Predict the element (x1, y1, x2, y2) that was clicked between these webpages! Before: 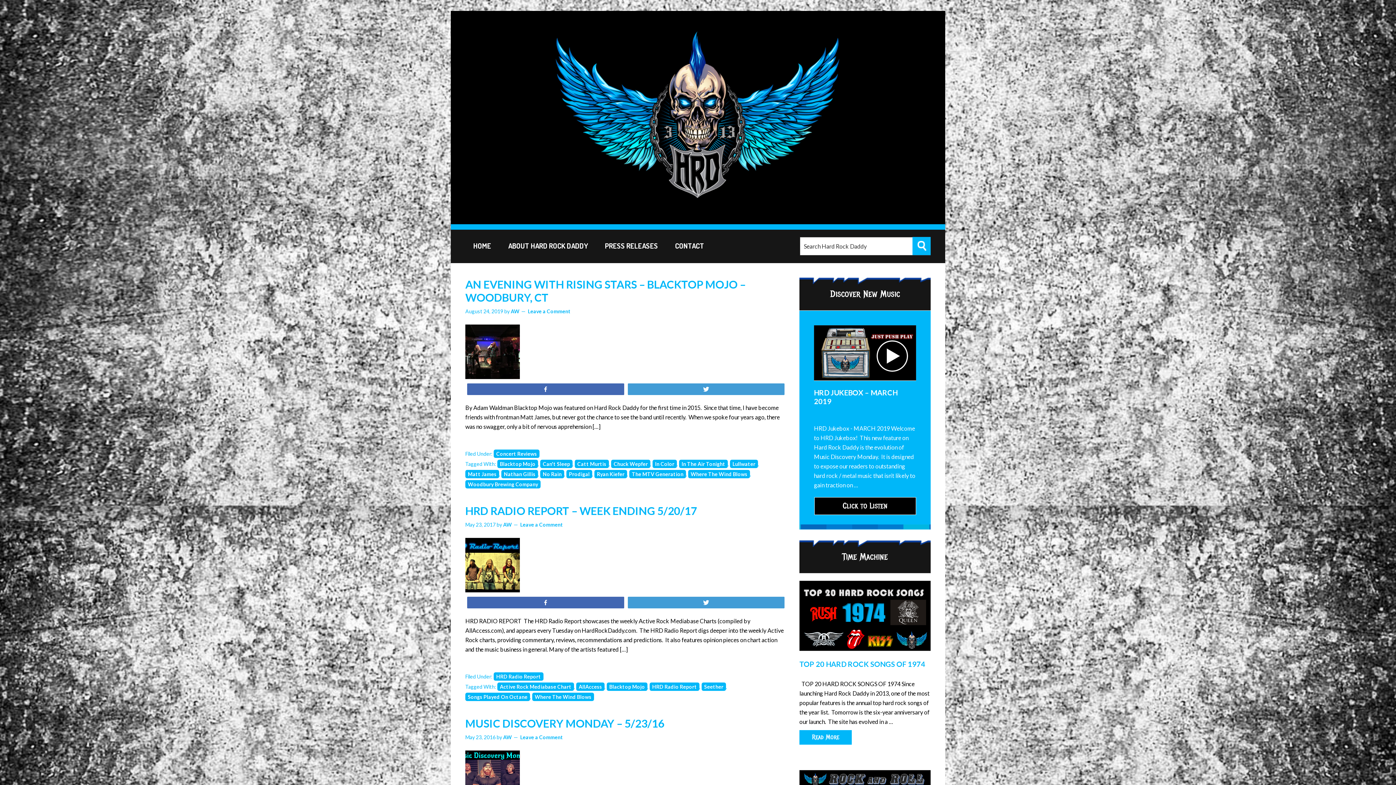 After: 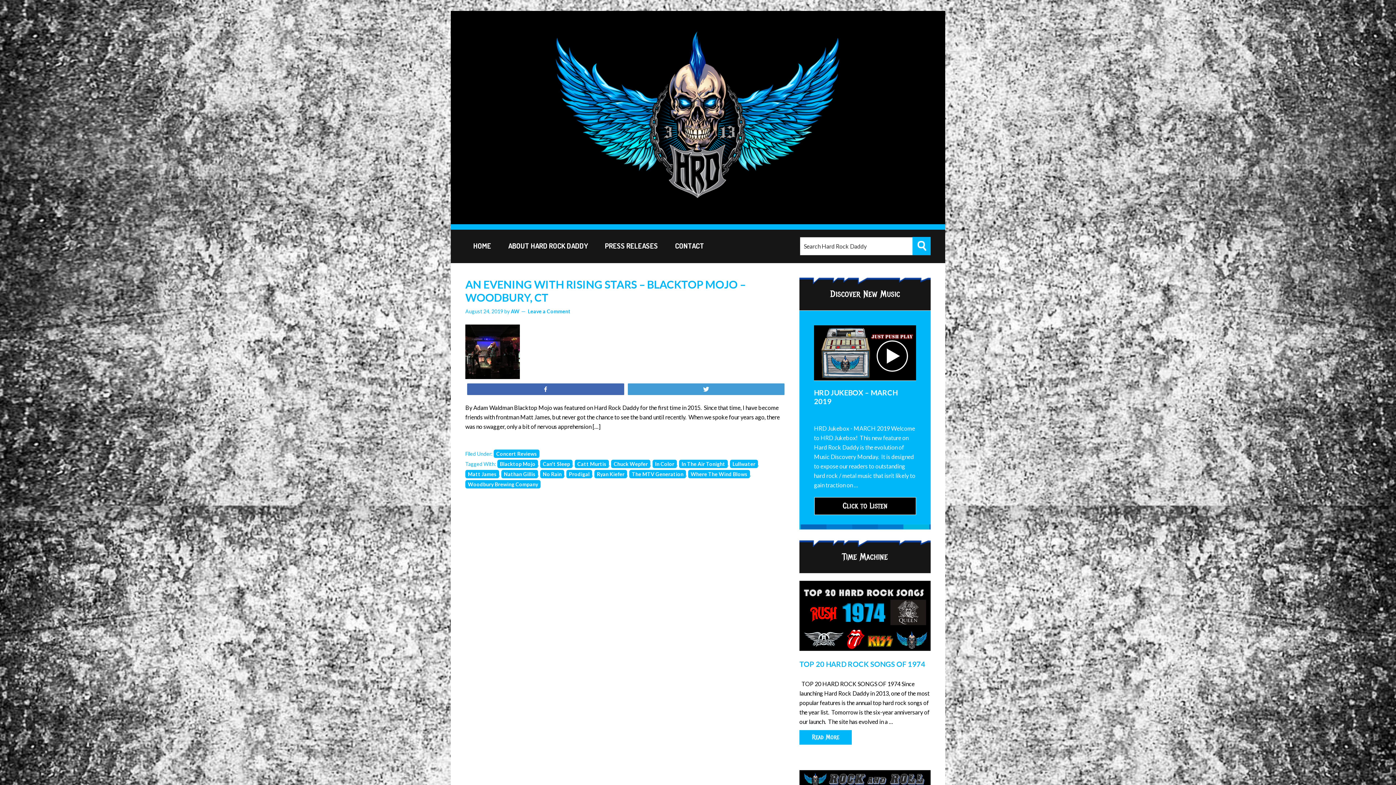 Action: label: Can't Sleep bbox: (540, 460, 572, 468)